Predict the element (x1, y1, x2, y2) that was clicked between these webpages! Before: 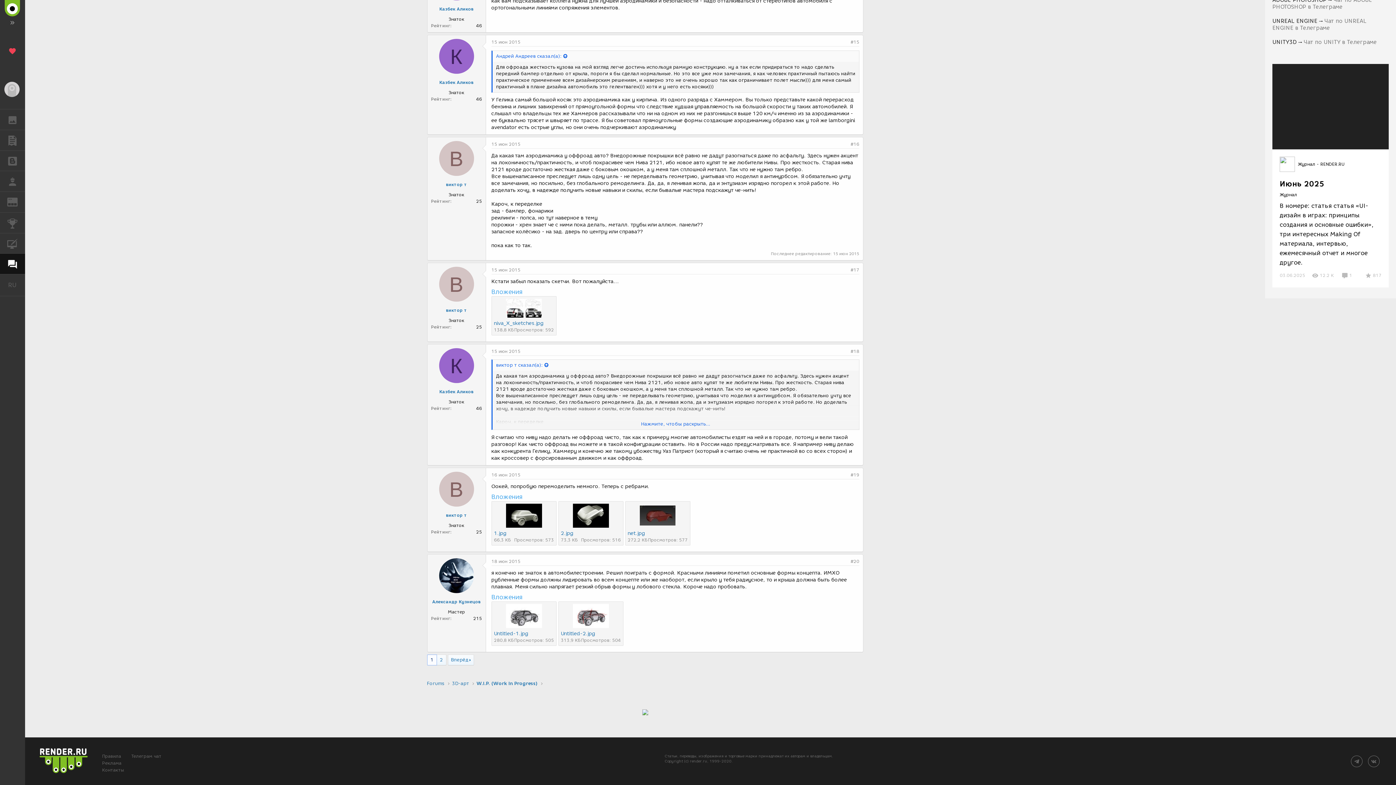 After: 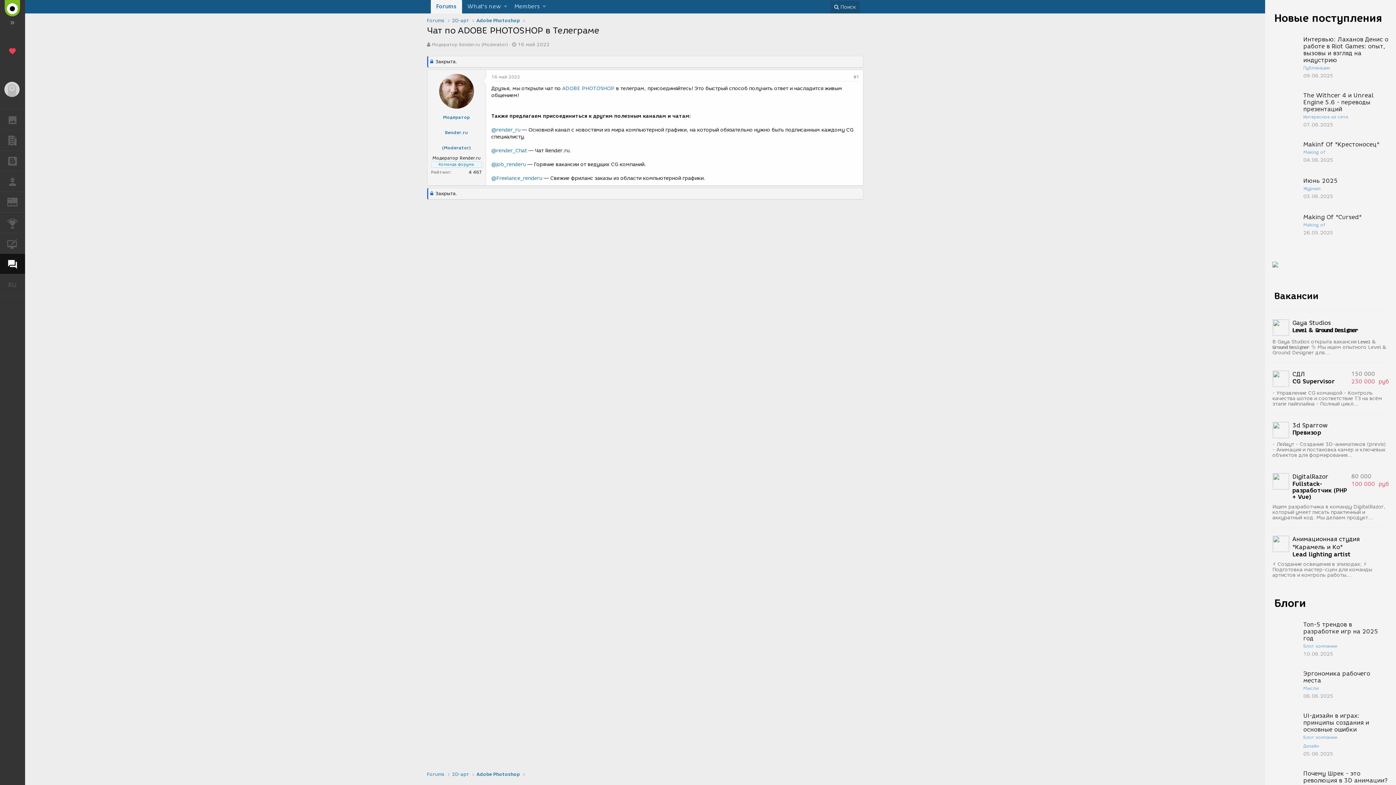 Action: label: Чат по ADOBE PHOTOSHOP в Телеграме bbox: (1272, -3, 1372, 10)